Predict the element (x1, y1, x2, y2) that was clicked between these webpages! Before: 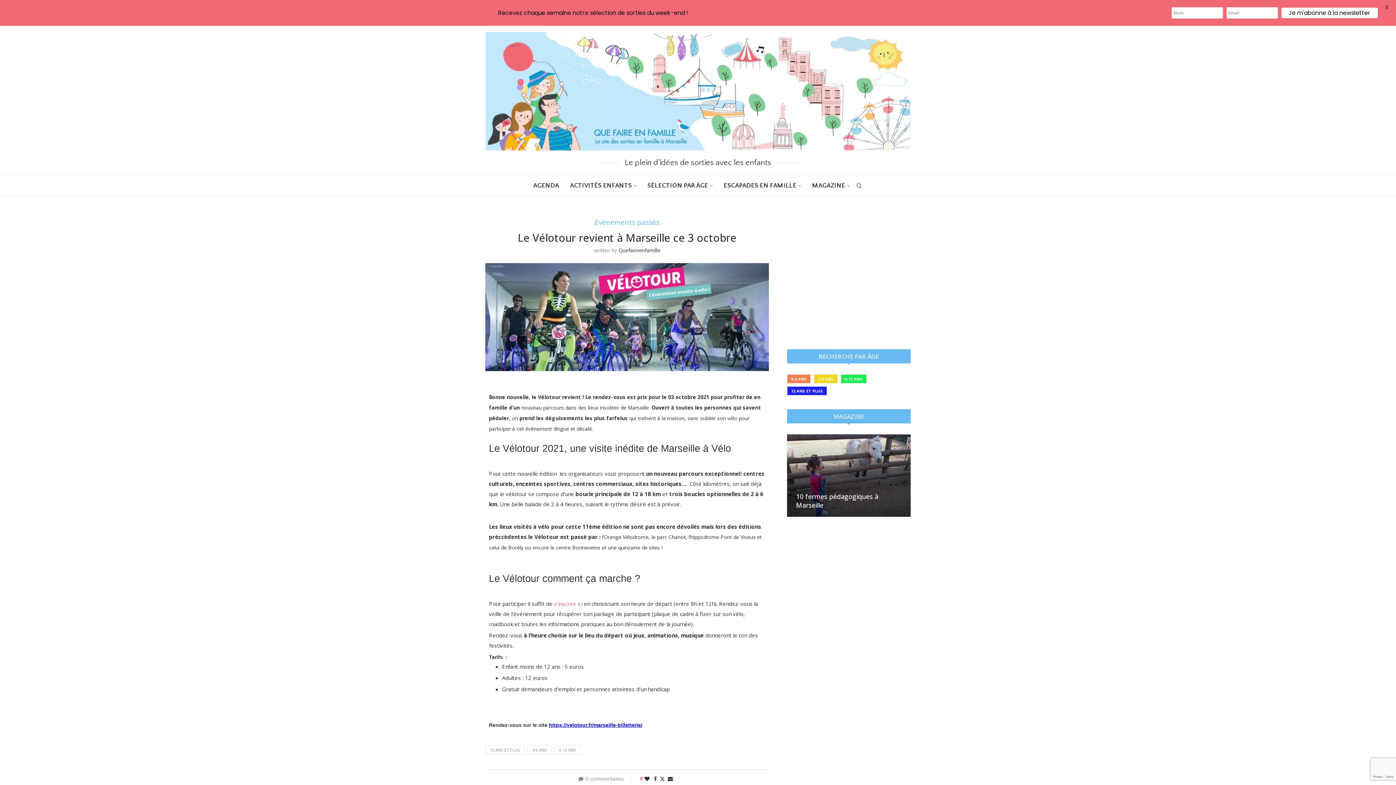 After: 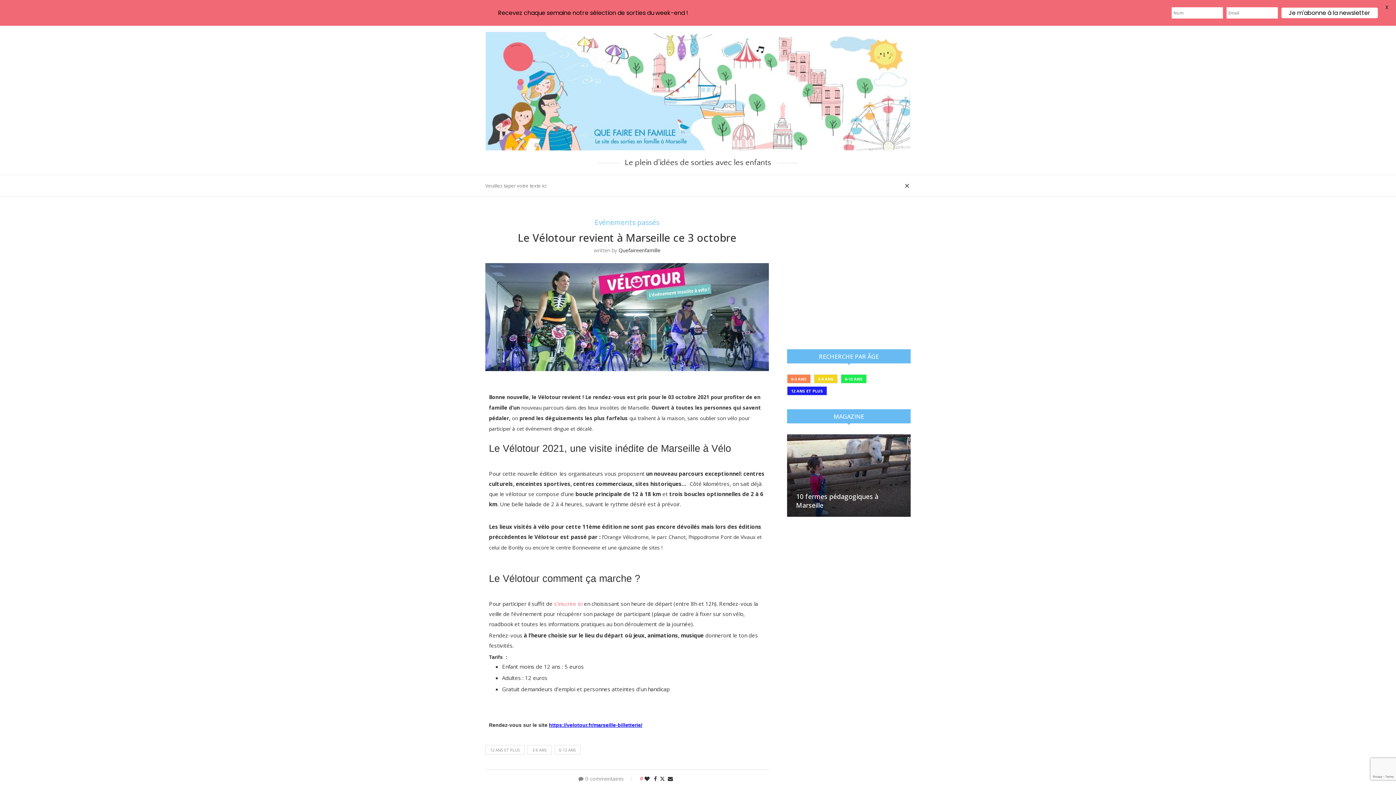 Action: label: Search bbox: (855, 175, 862, 196)